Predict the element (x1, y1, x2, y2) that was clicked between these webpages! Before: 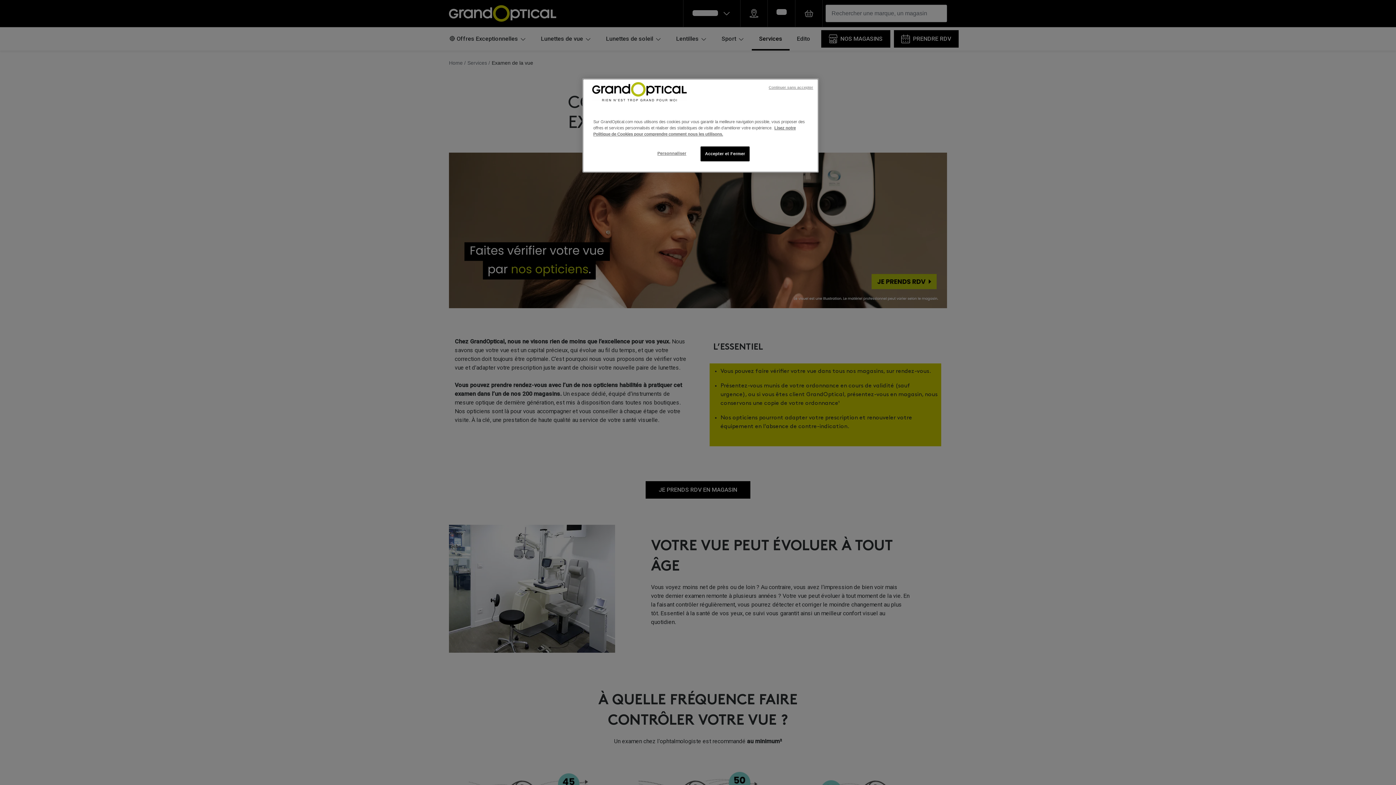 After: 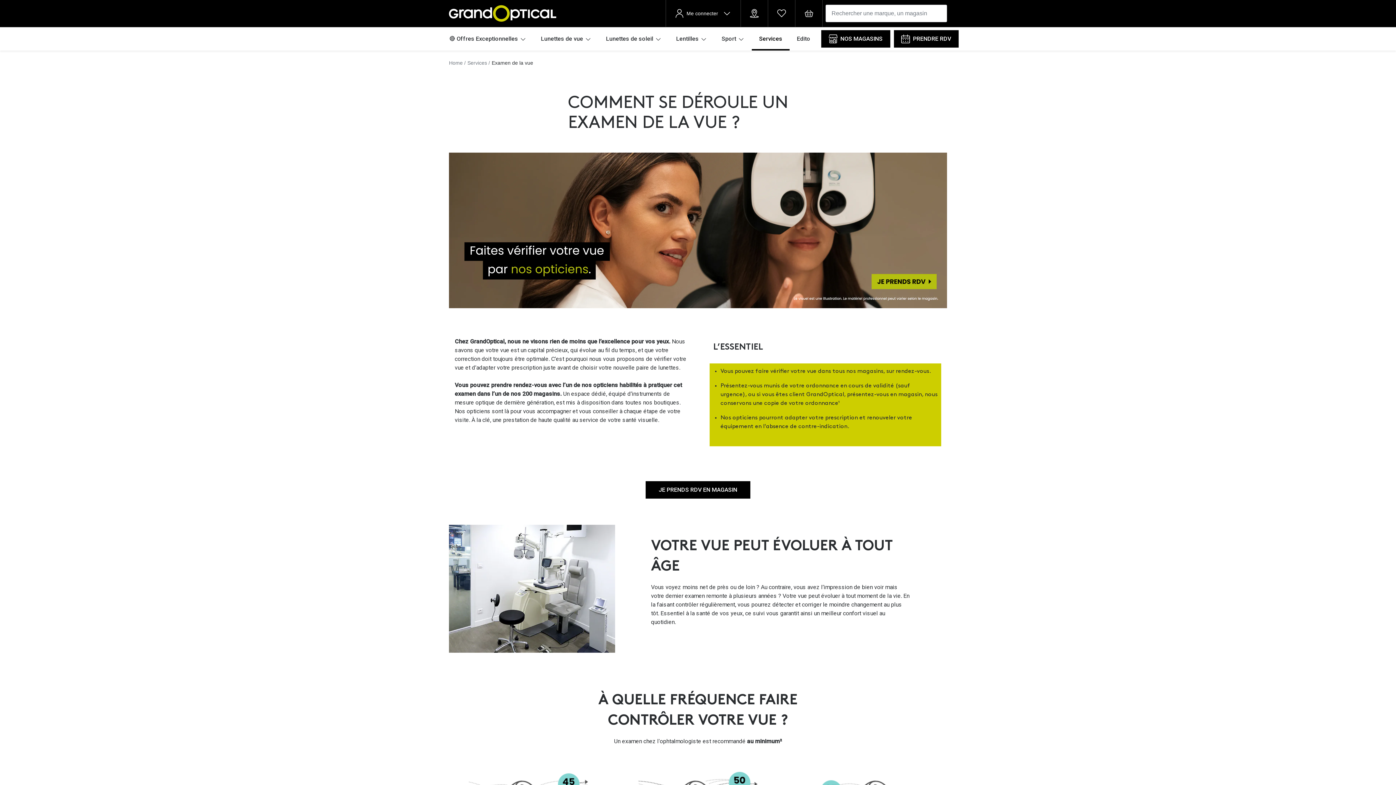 Action: bbox: (768, 84, 813, 90) label: Continuer sans accepter